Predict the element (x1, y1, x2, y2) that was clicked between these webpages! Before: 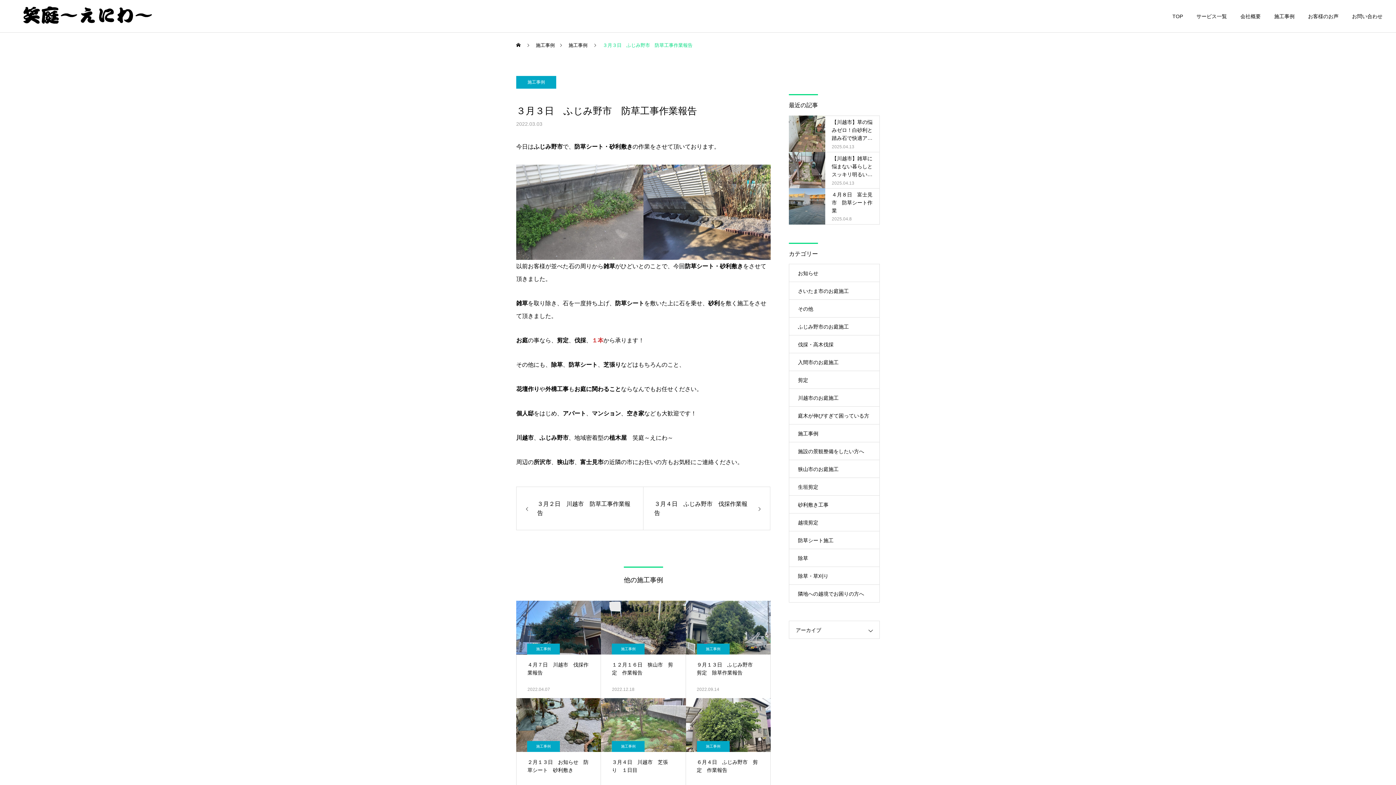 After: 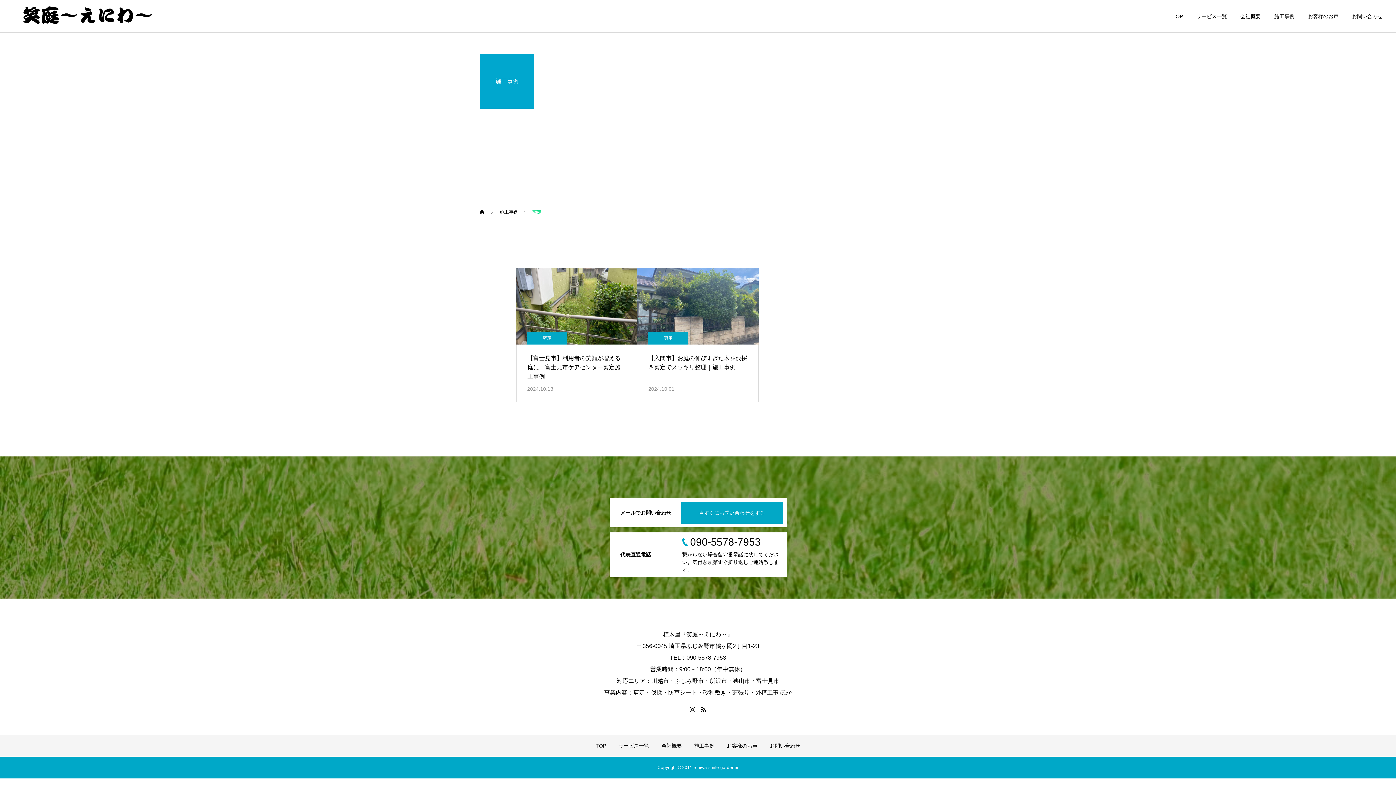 Action: label: 剪定 bbox: (789, 370, 880, 389)